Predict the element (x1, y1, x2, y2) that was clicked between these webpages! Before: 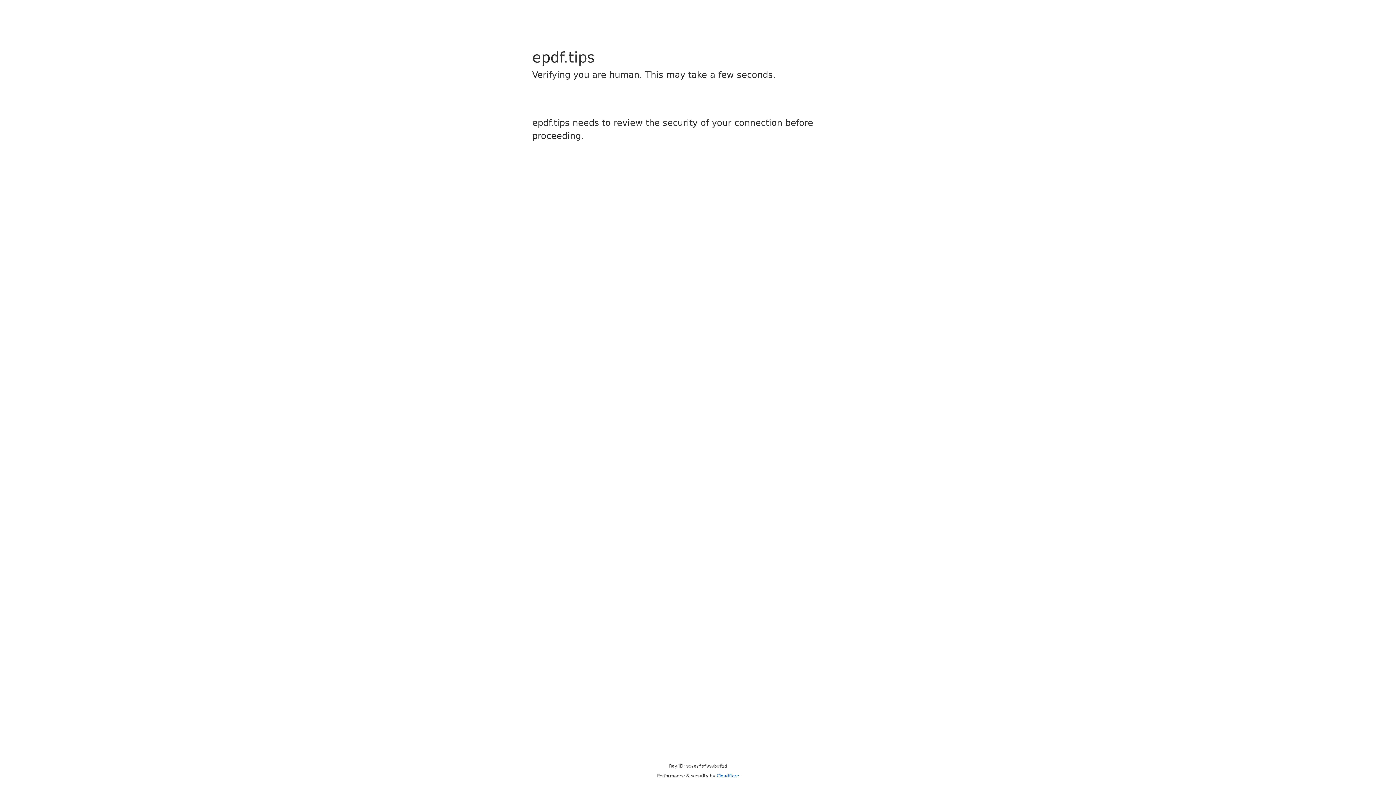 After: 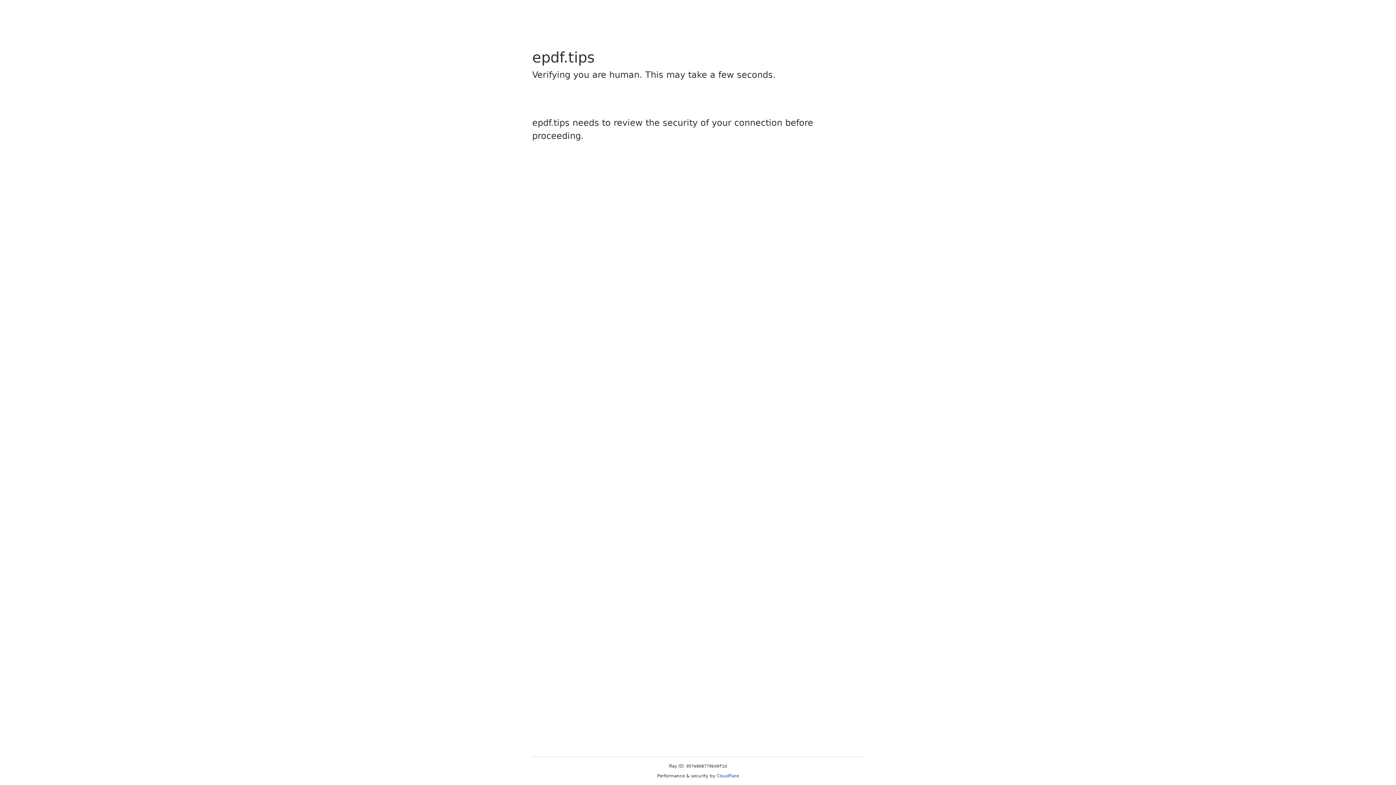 Action: label: Cloudflare bbox: (716, 773, 739, 778)